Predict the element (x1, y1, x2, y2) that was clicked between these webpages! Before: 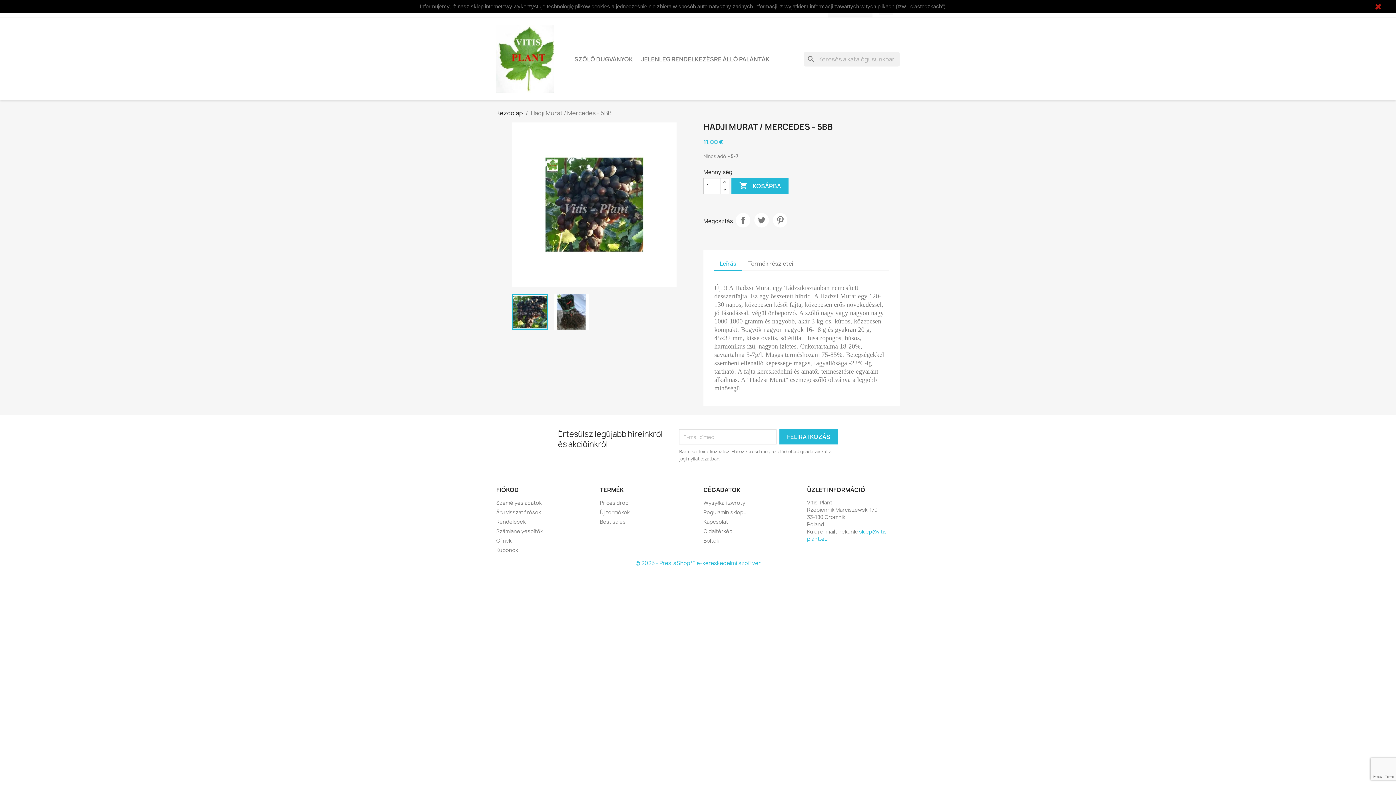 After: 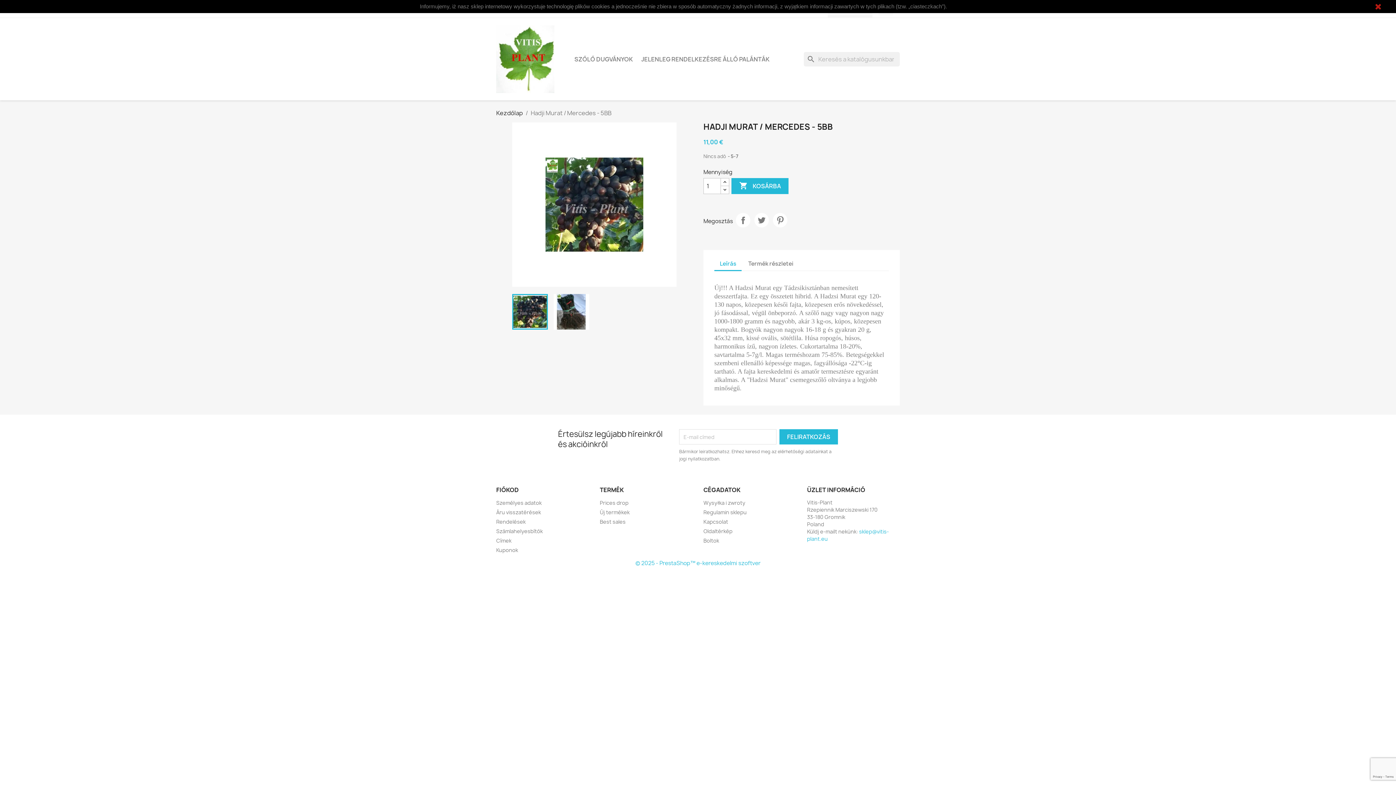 Action: bbox: (714, 257, 741, 271) label: Leírás